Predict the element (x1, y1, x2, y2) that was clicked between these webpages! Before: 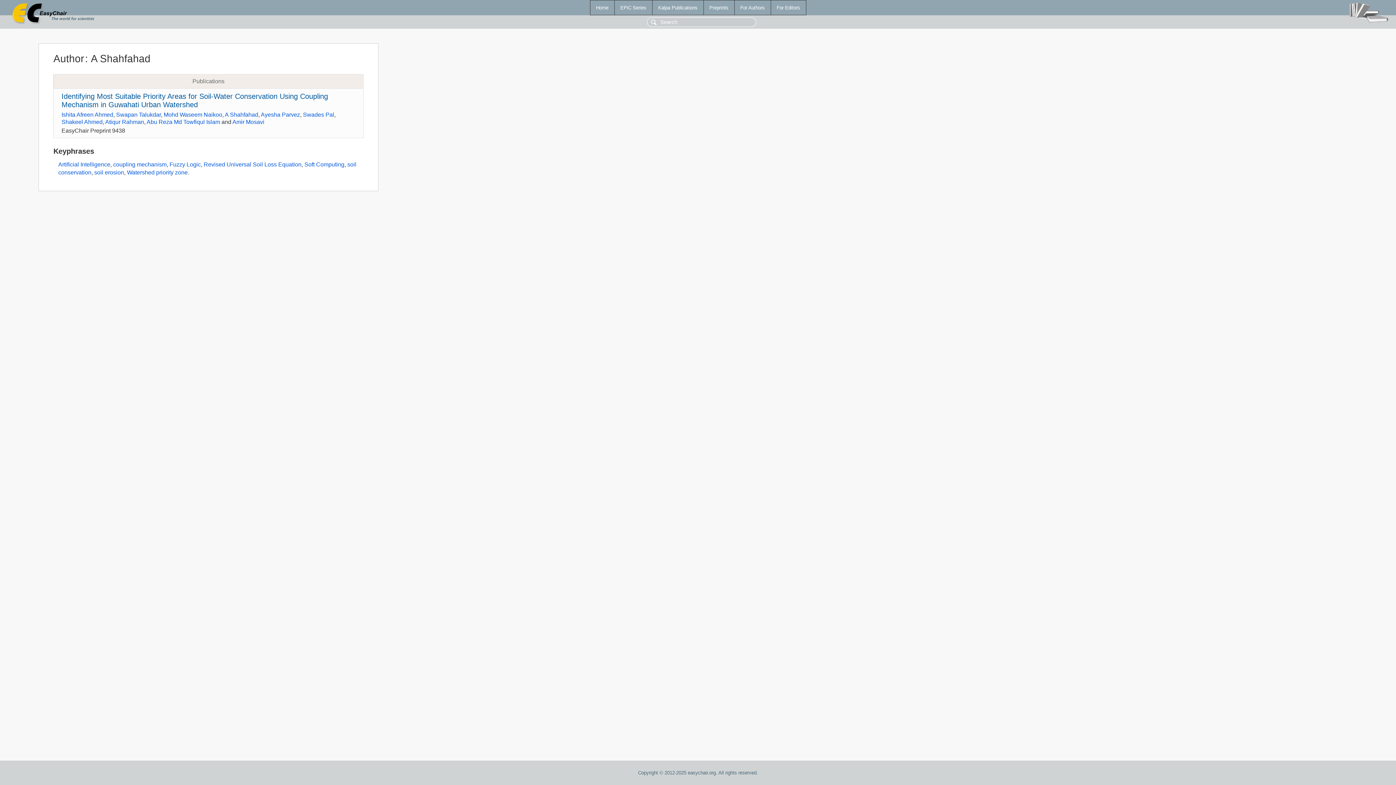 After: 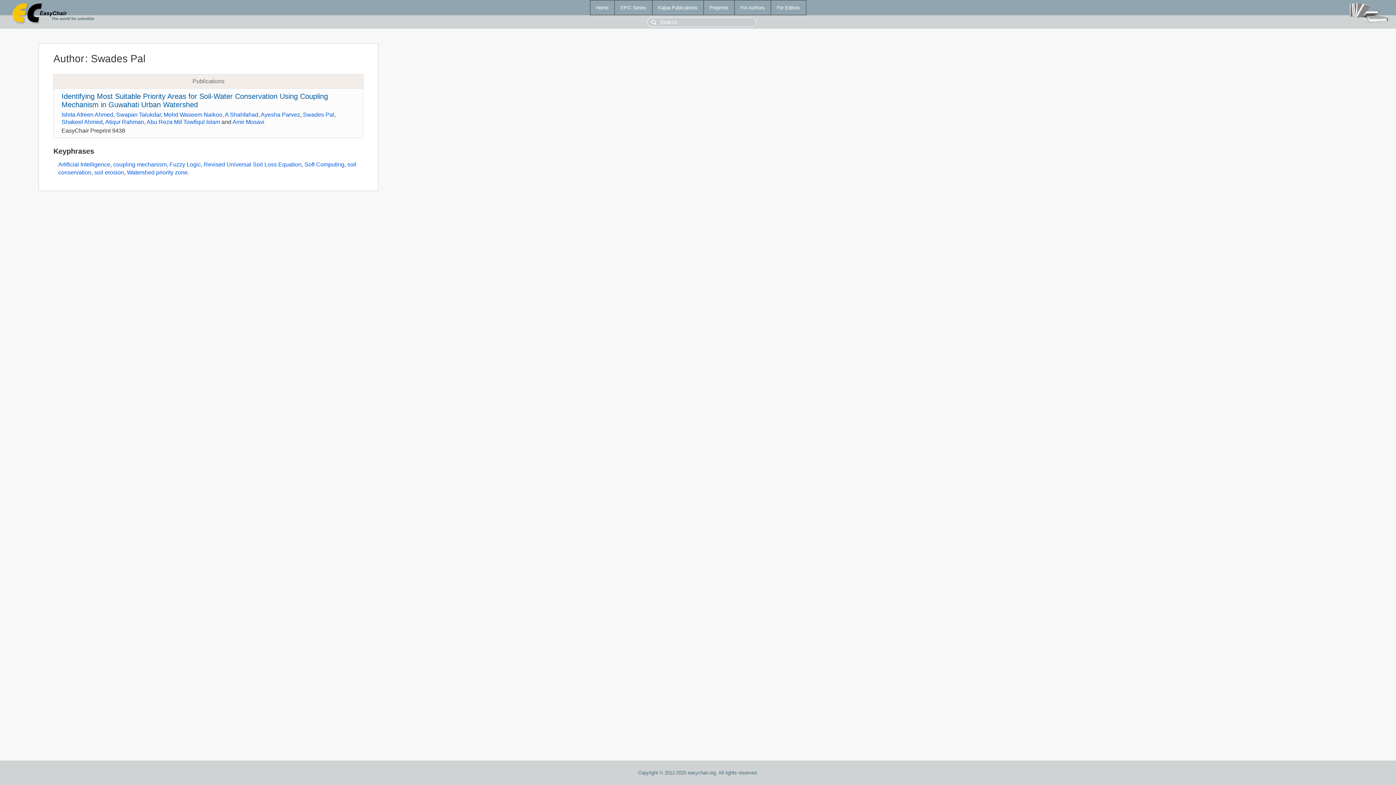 Action: label: Swades Pal bbox: (303, 111, 334, 117)